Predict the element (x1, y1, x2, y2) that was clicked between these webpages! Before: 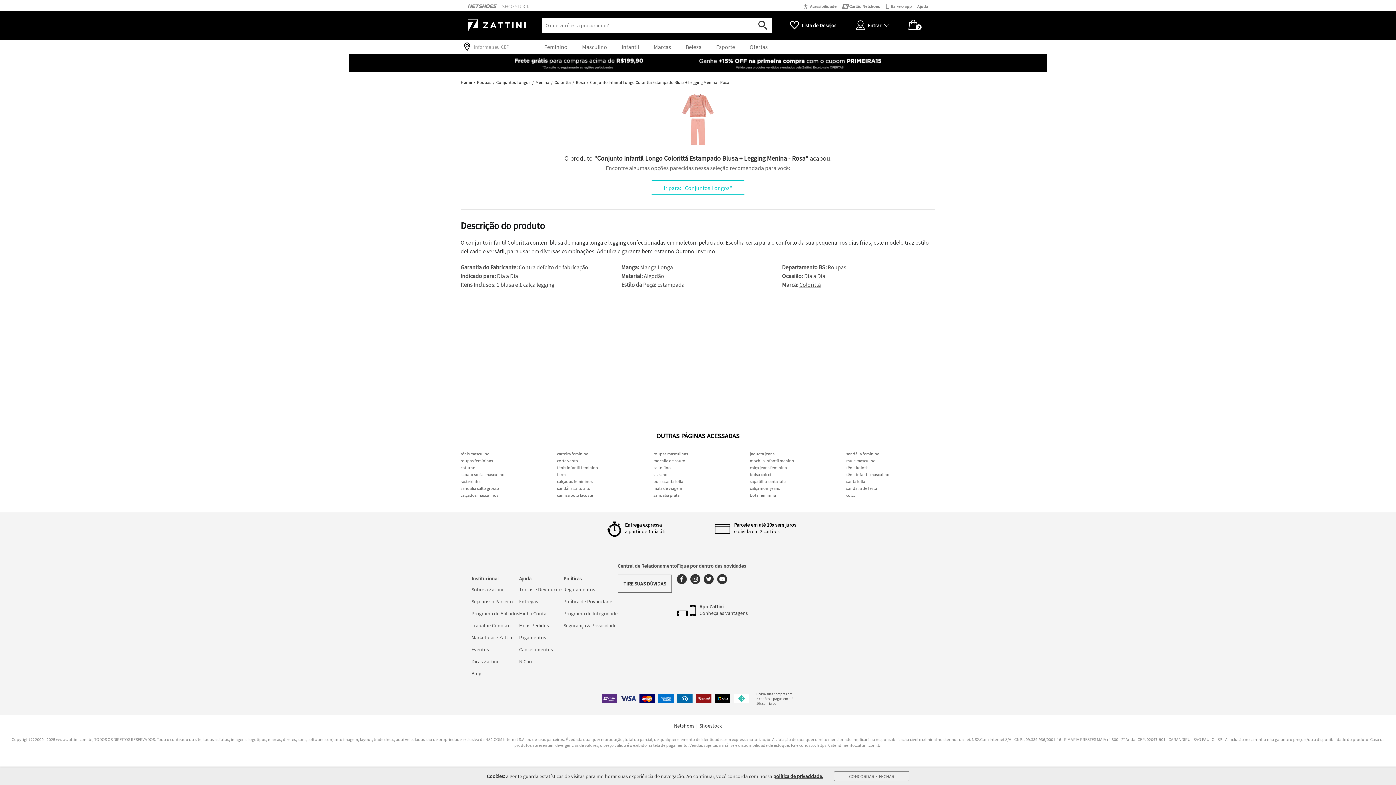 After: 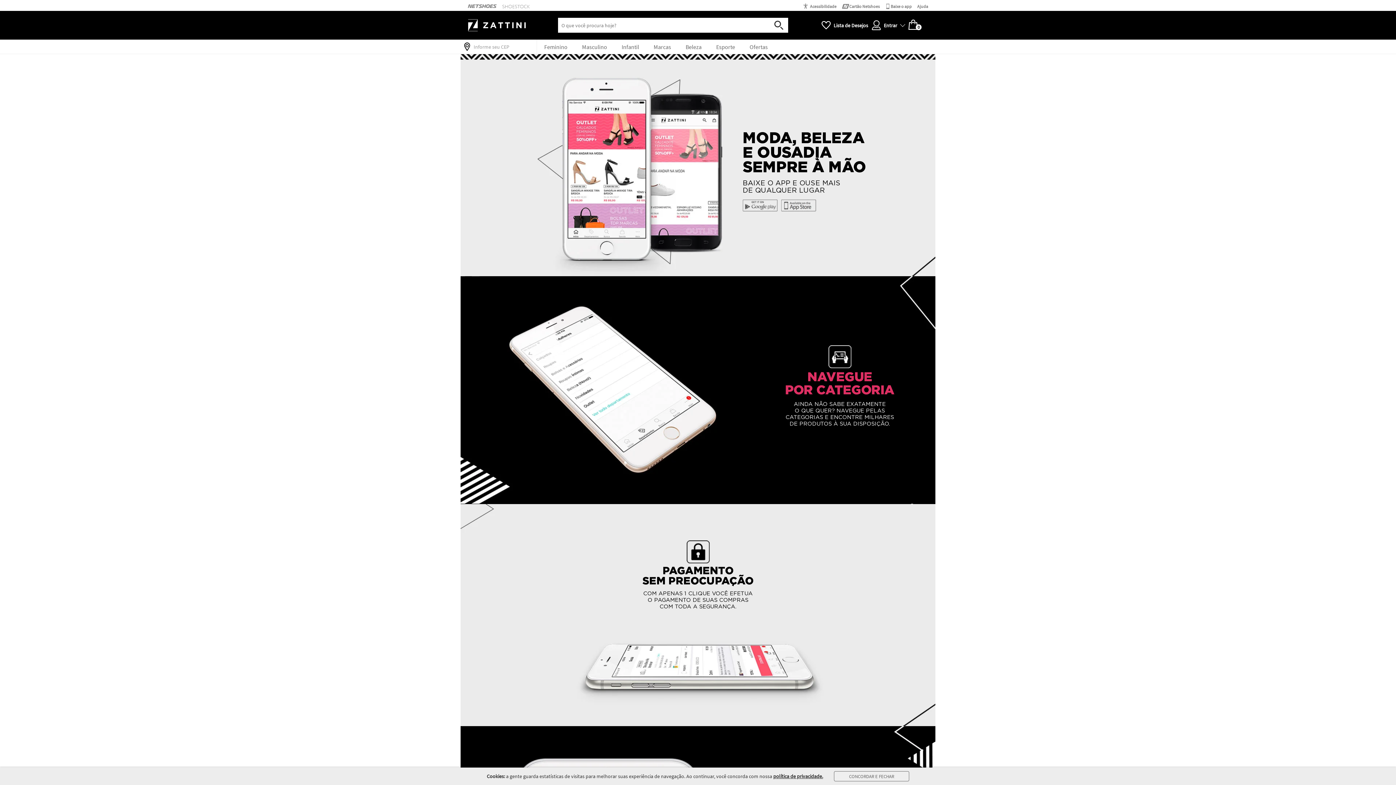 Action: label: Baixe o app bbox: (885, 0, 911, 12)